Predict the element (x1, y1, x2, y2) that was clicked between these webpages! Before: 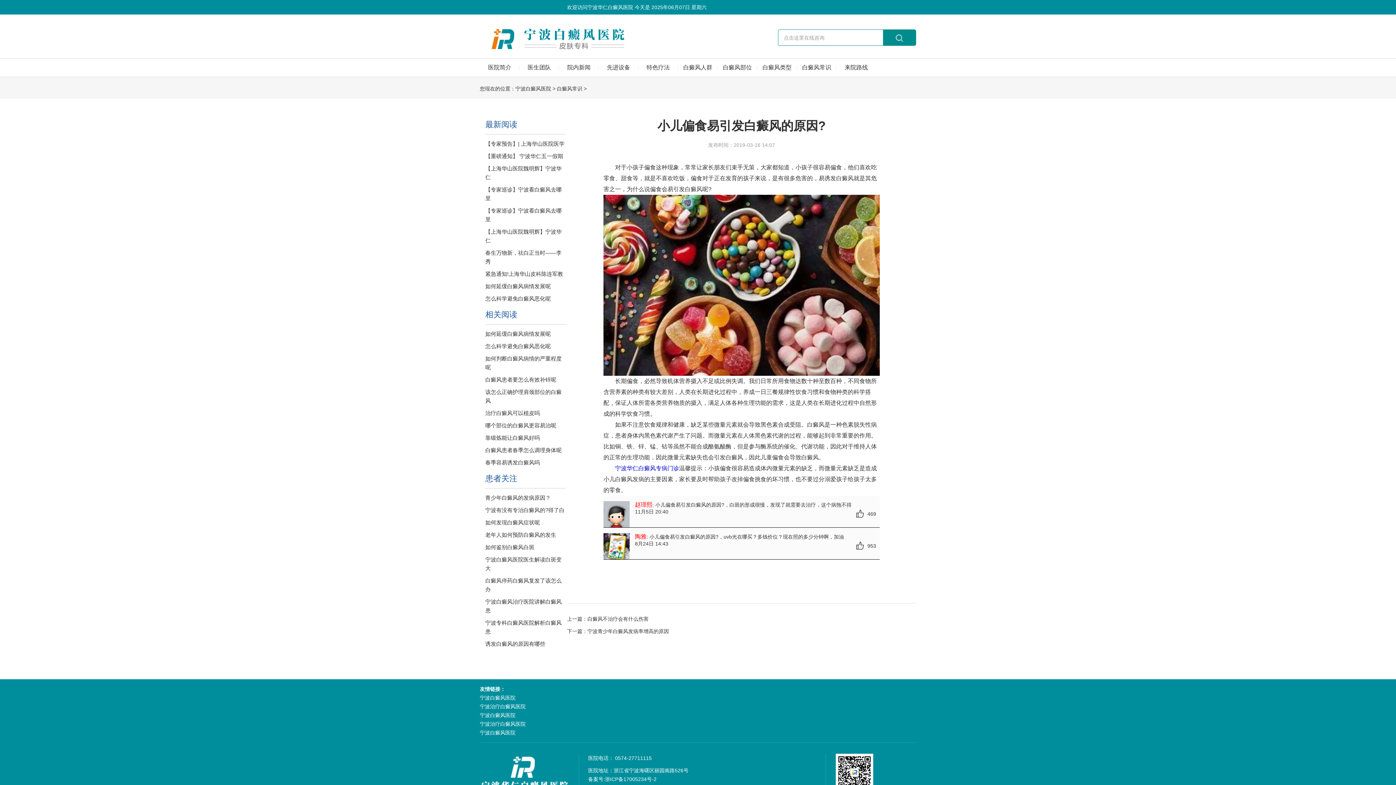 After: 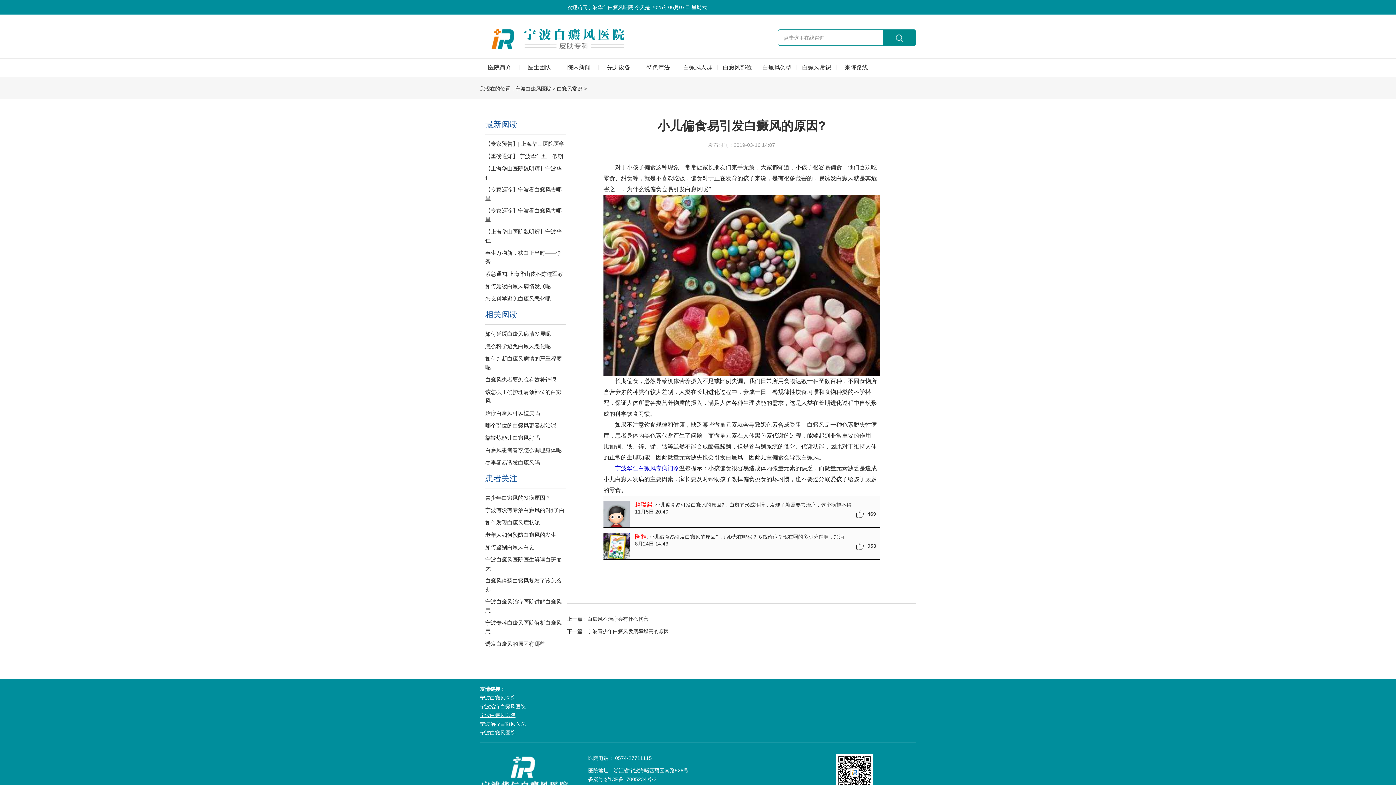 Action: label: 宁波白癜风医院 bbox: (480, 712, 515, 718)